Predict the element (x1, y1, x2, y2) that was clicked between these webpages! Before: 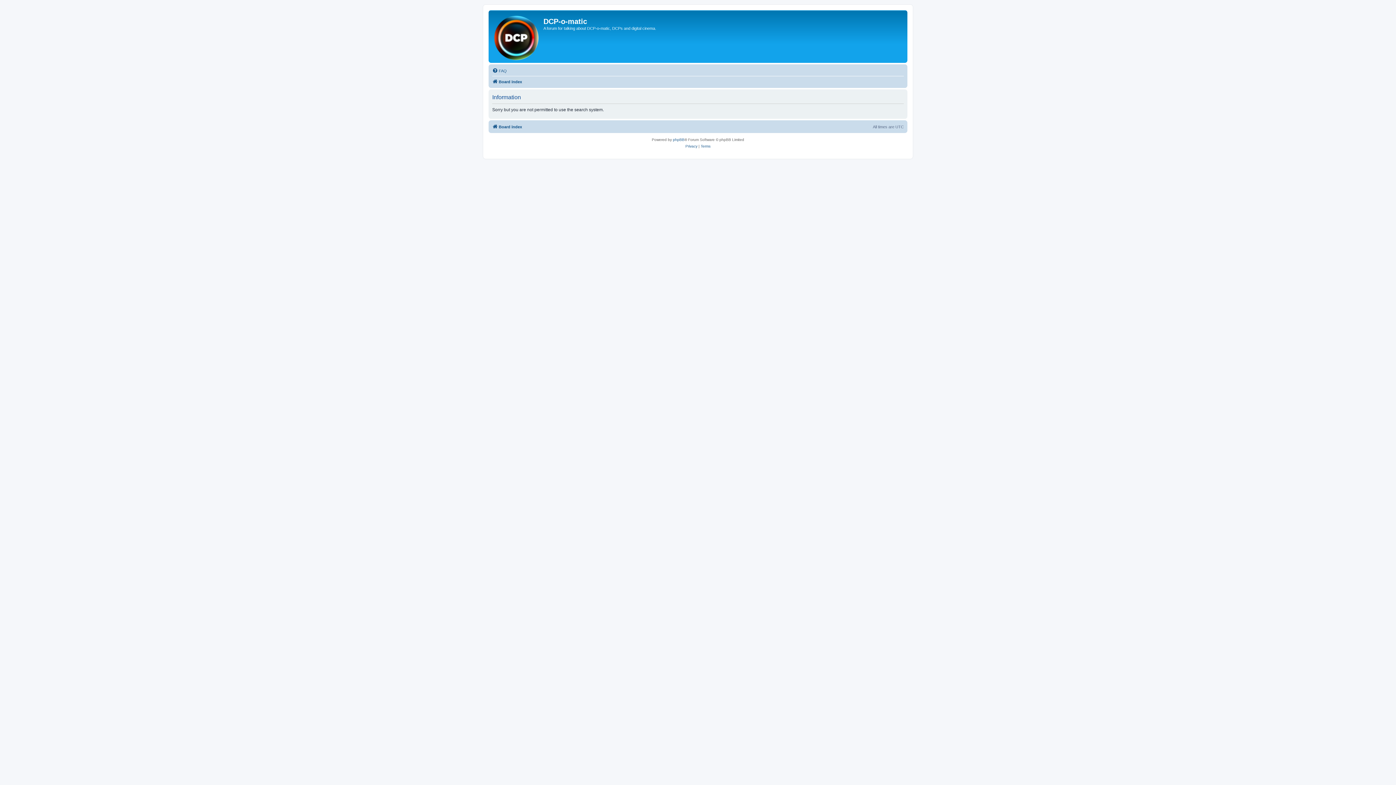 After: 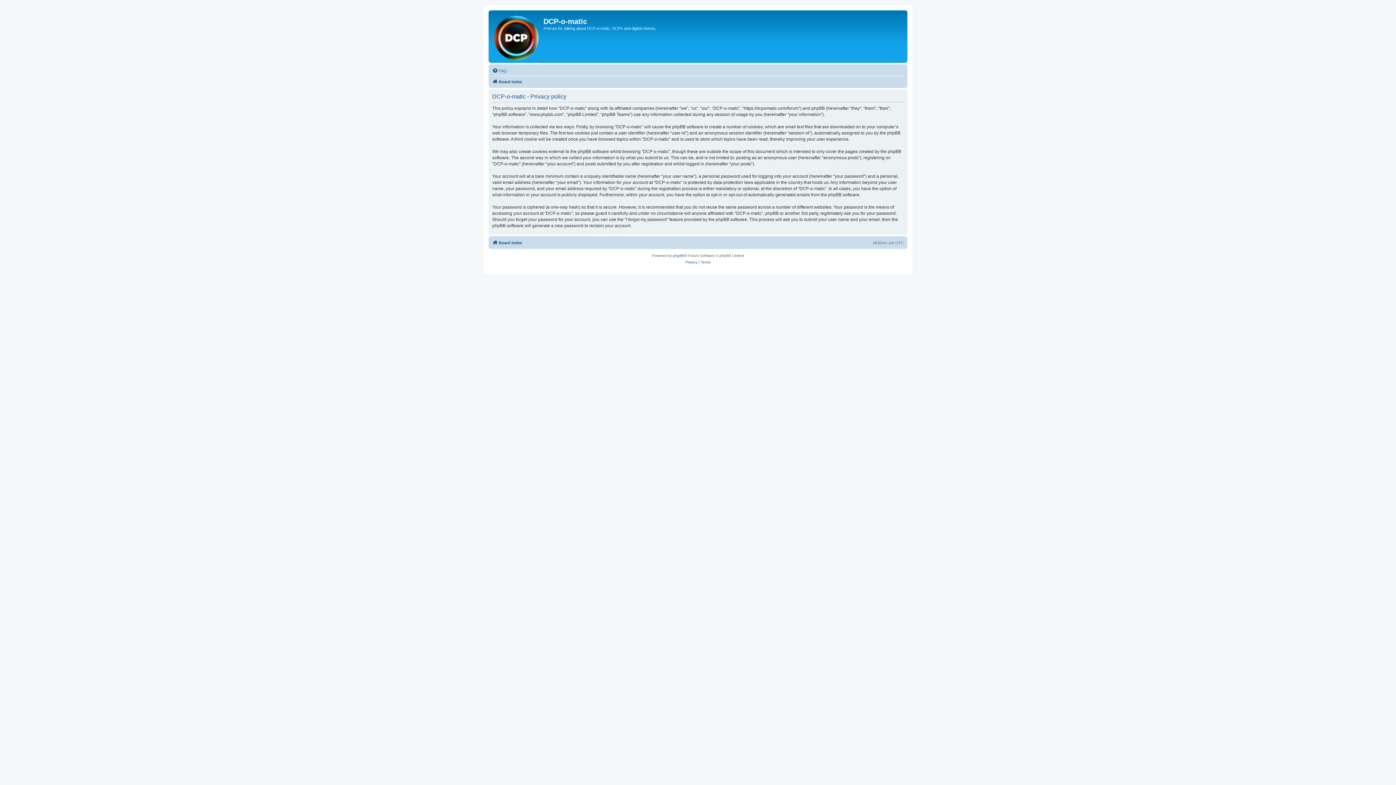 Action: label: Privacy bbox: (685, 143, 697, 149)